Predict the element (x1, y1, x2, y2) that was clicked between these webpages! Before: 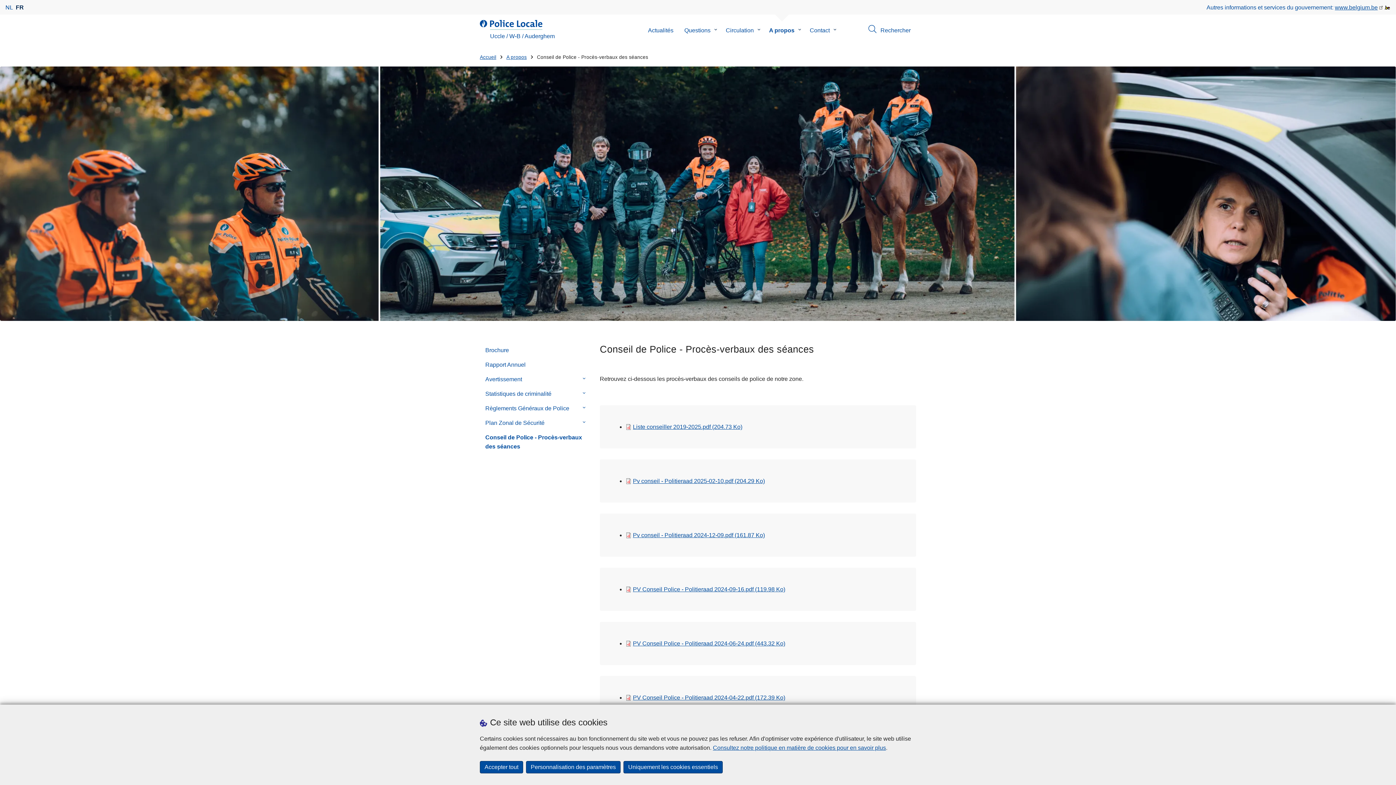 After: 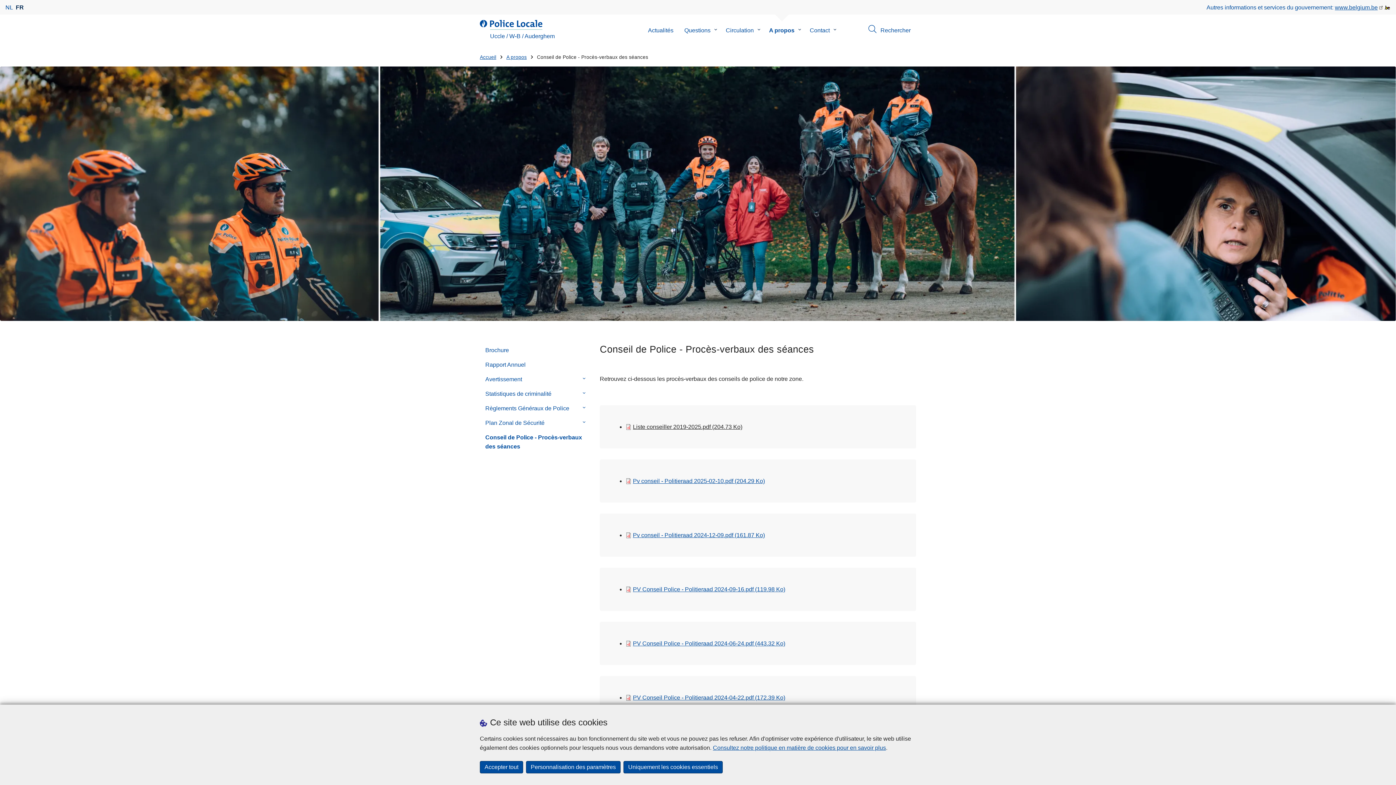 Action: bbox: (633, 422, 742, 431) label: Liste conseiller 2019-2025.pdf (204.73 Ko)